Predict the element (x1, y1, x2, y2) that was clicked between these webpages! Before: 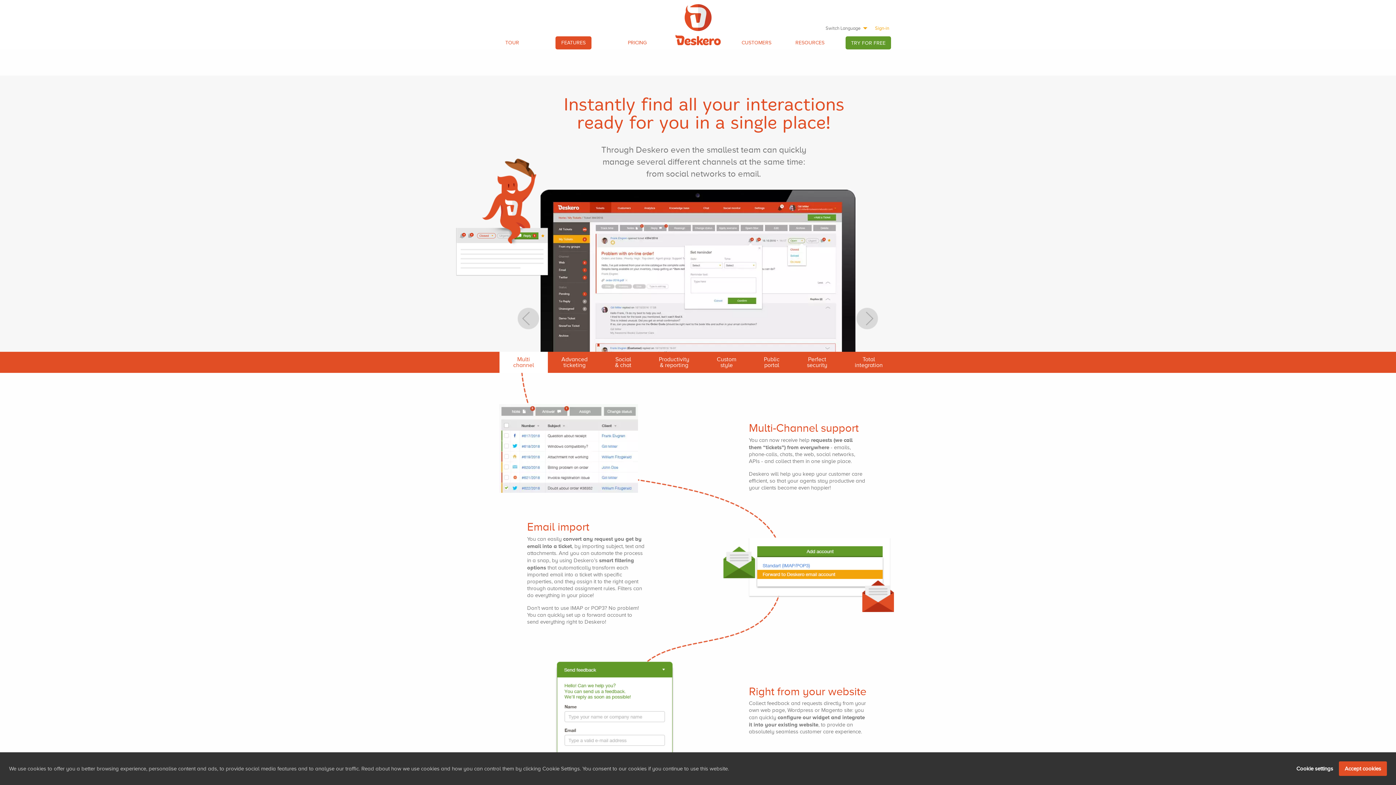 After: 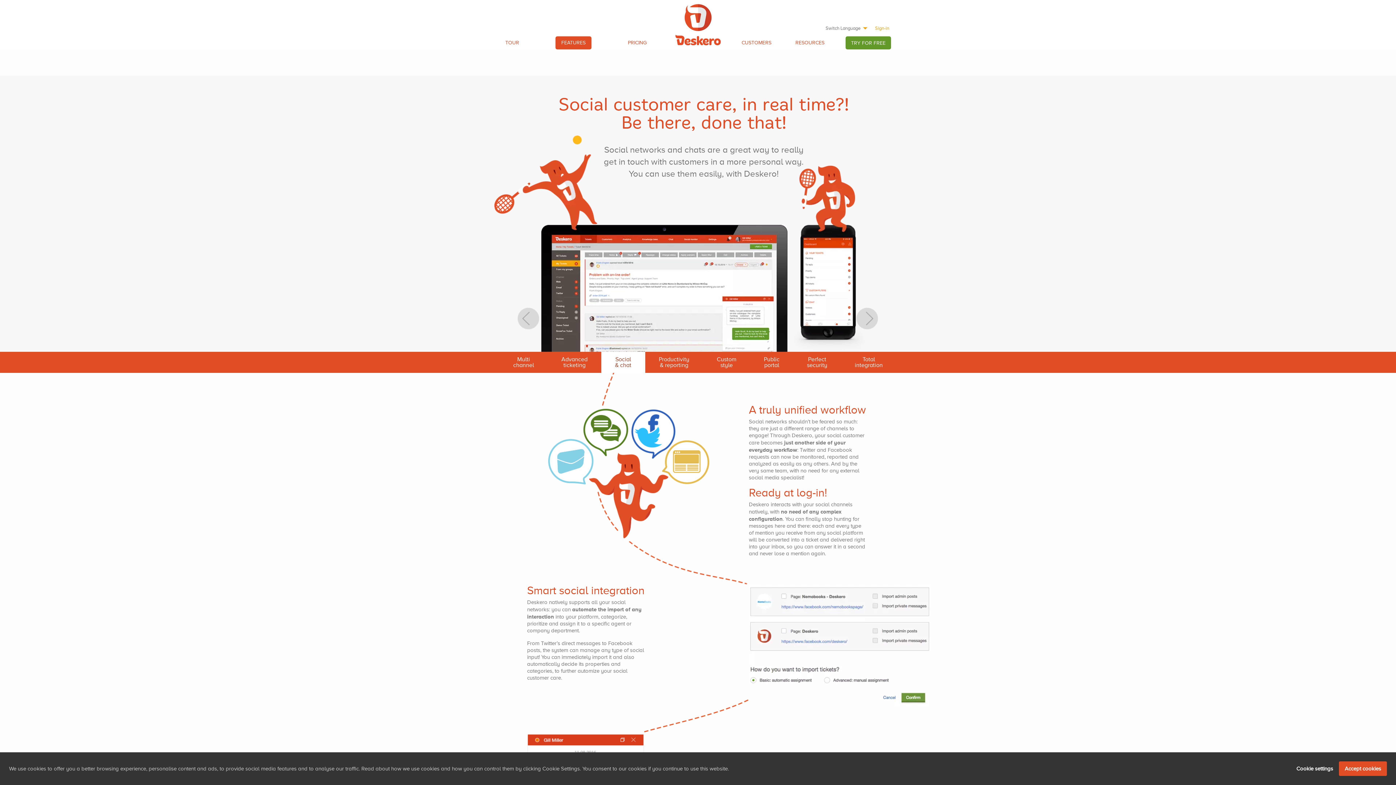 Action: bbox: (601, 352, 645, 372) label: Social
& chat